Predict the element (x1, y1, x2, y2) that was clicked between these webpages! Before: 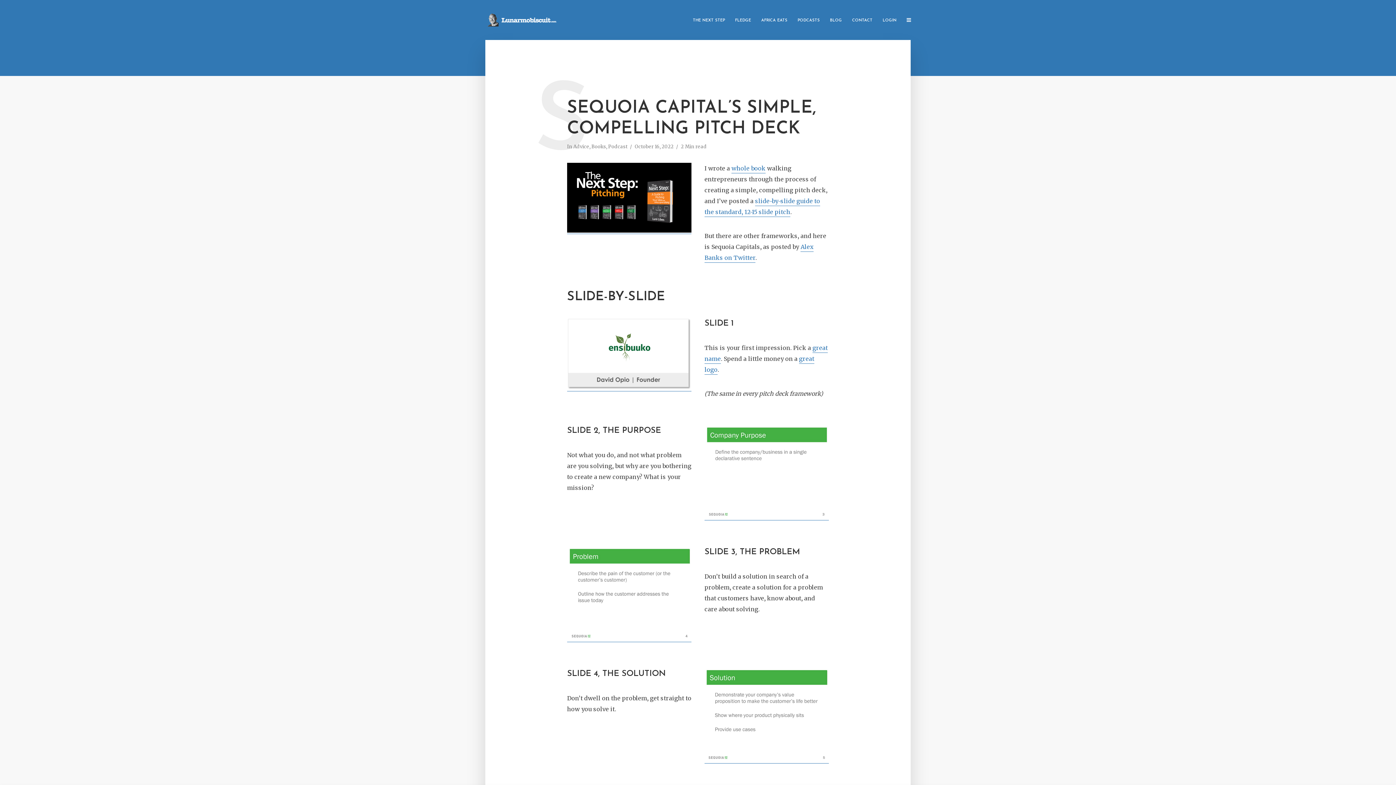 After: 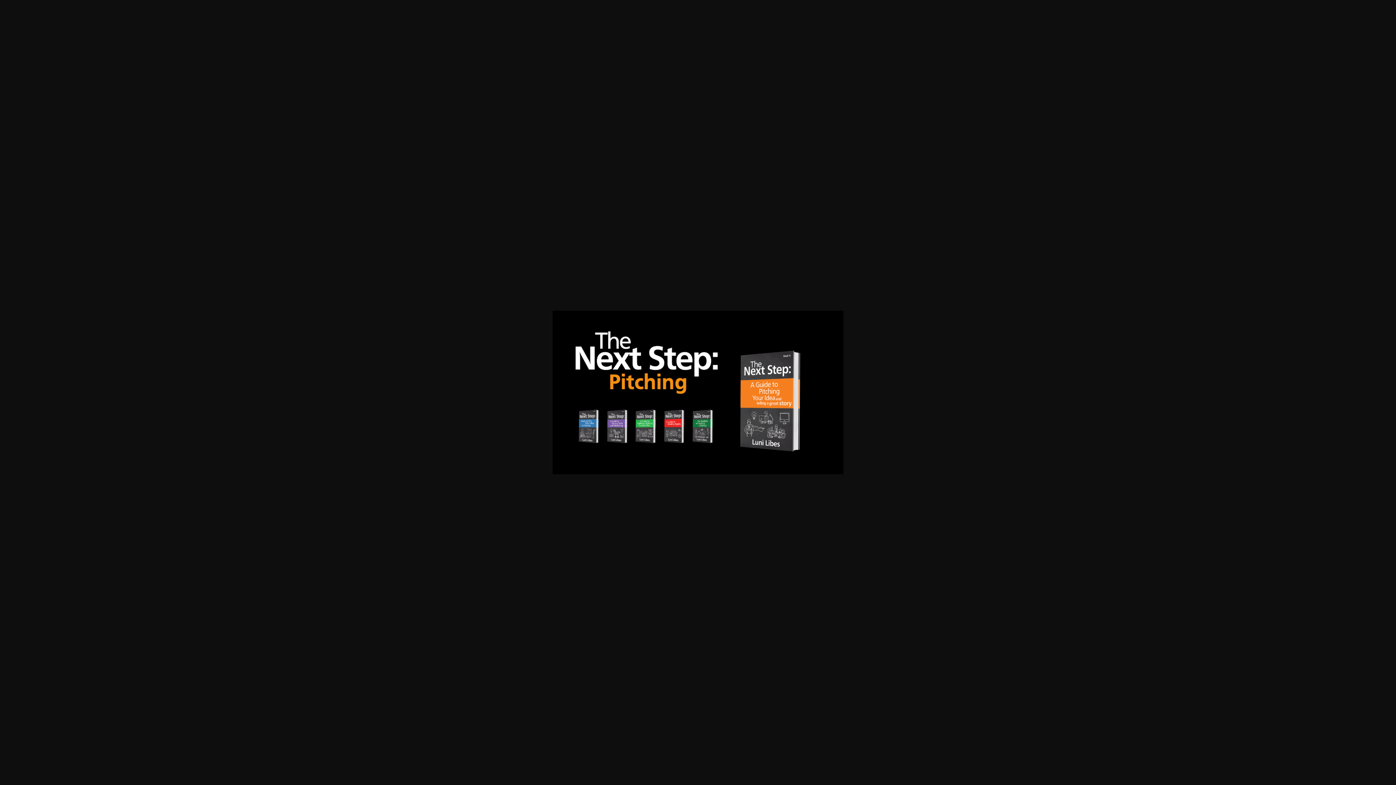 Action: bbox: (567, 162, 691, 234)